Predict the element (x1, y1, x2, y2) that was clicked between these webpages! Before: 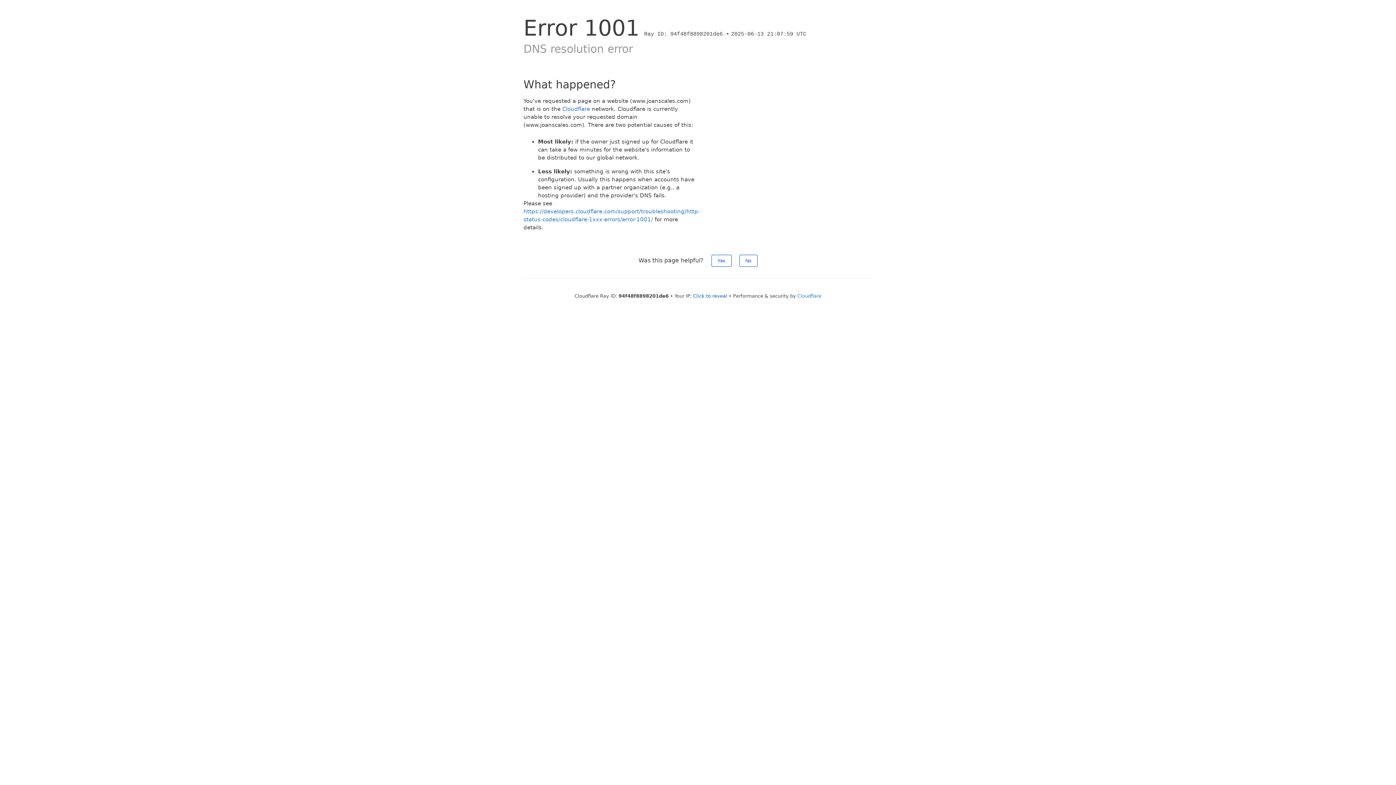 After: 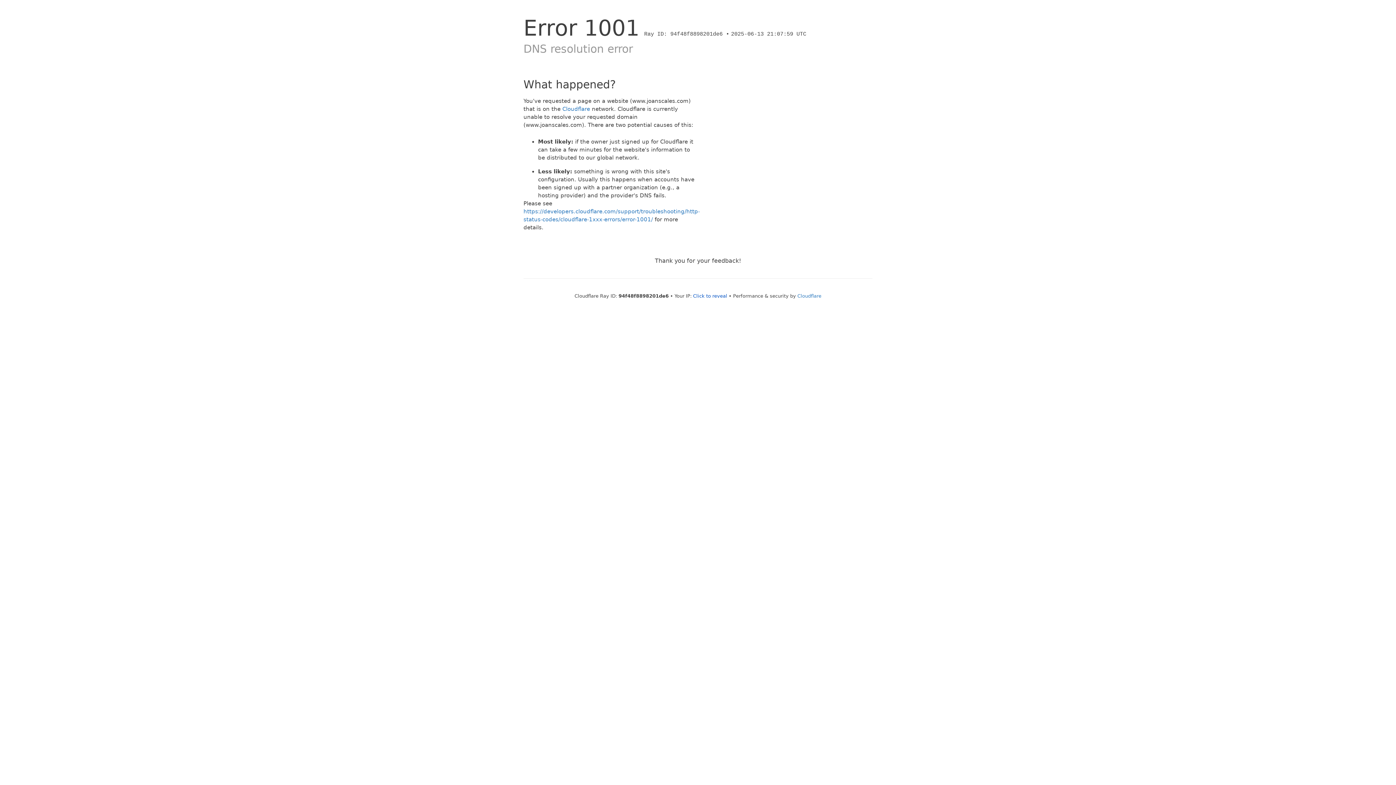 Action: bbox: (739, 254, 757, 266) label: No